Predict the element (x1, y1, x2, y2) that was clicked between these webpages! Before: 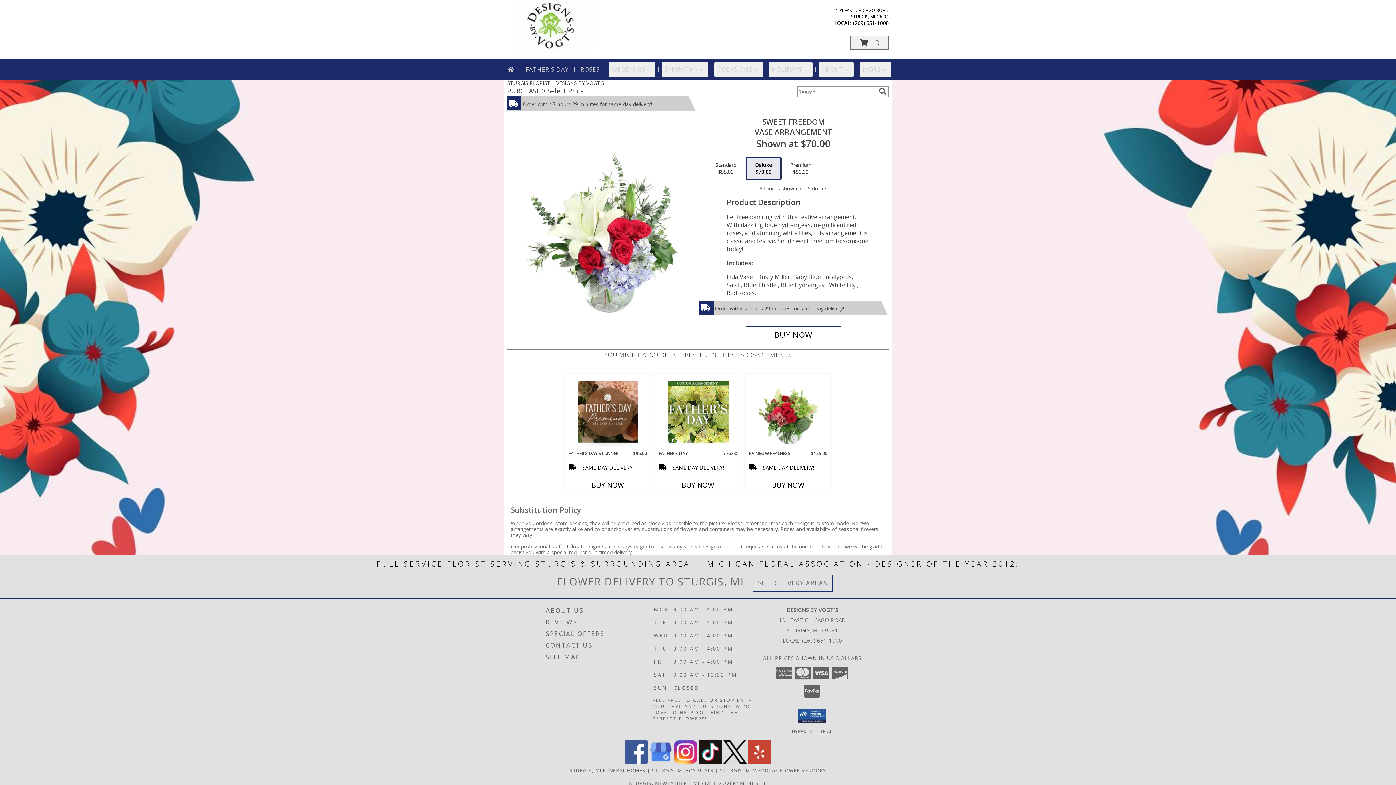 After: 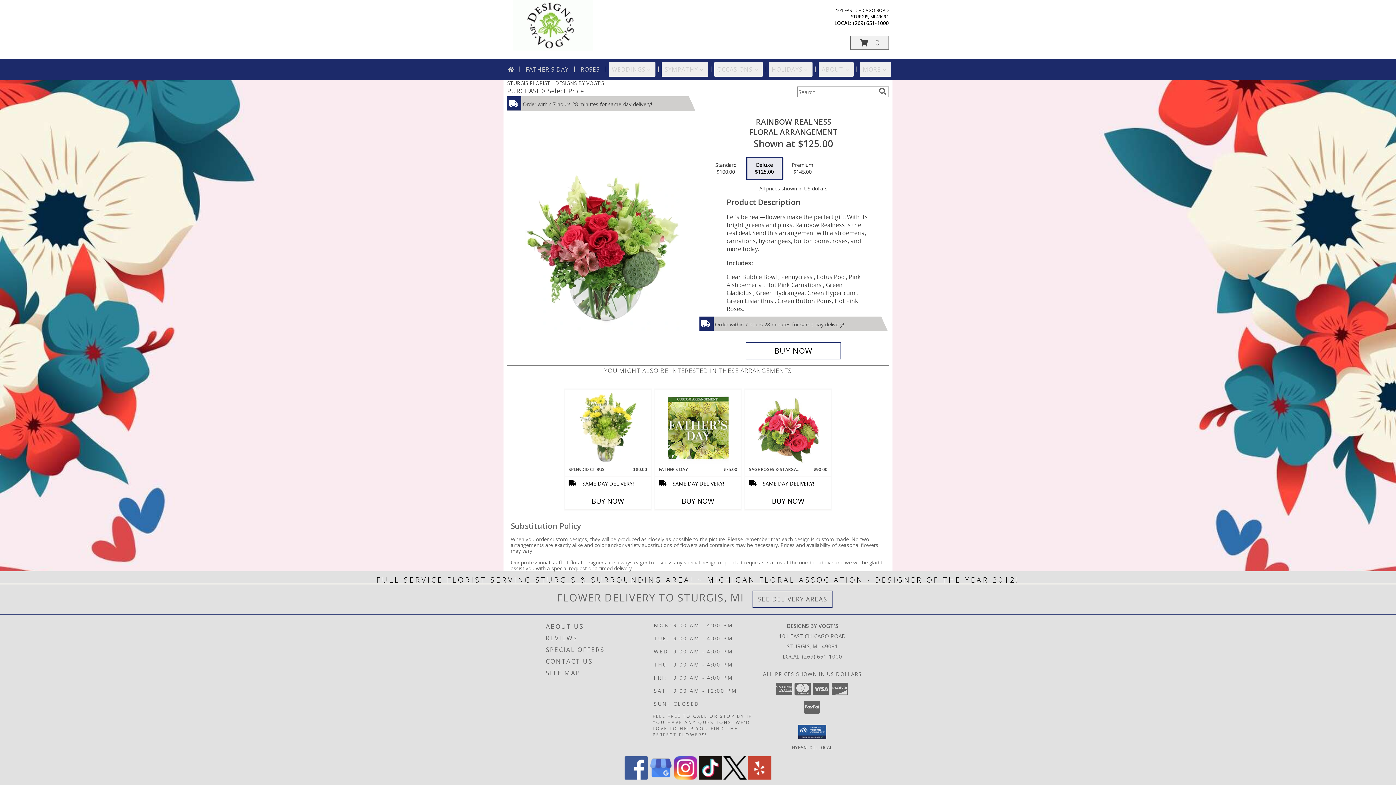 Action: bbox: (758, 375, 818, 448) label: View Rainbow Realness Floral Arrangement Info